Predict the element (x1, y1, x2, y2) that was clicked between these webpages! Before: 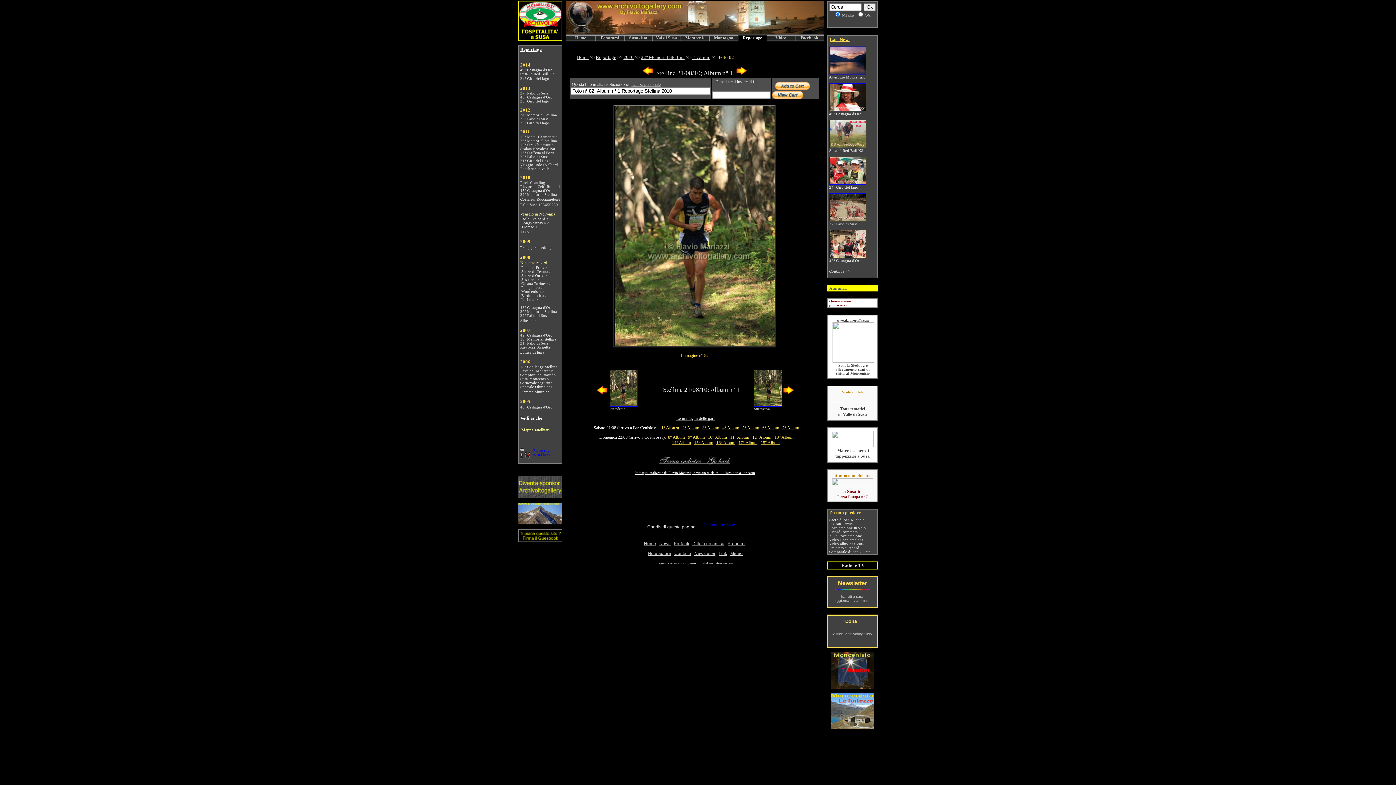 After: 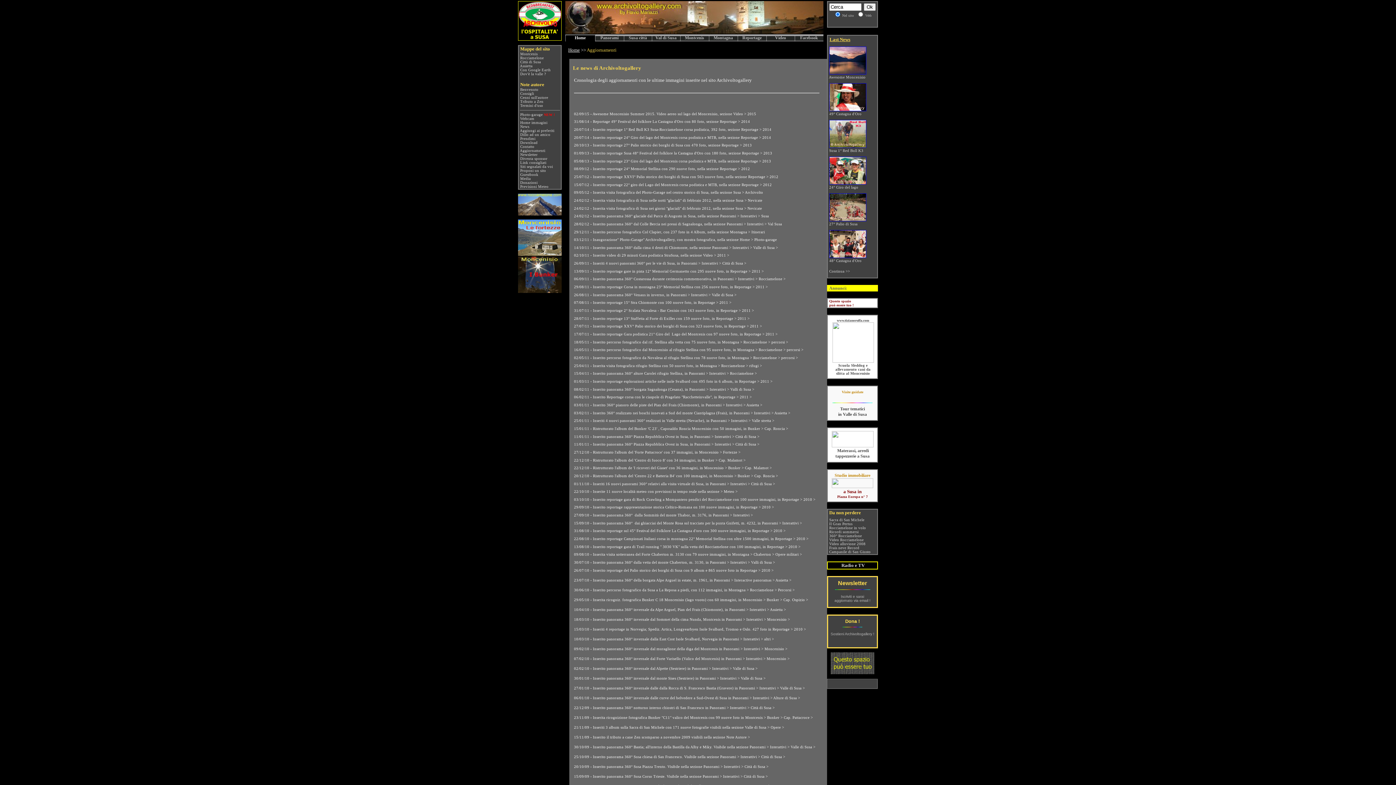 Action: bbox: (829, 36, 850, 42) label: Last News